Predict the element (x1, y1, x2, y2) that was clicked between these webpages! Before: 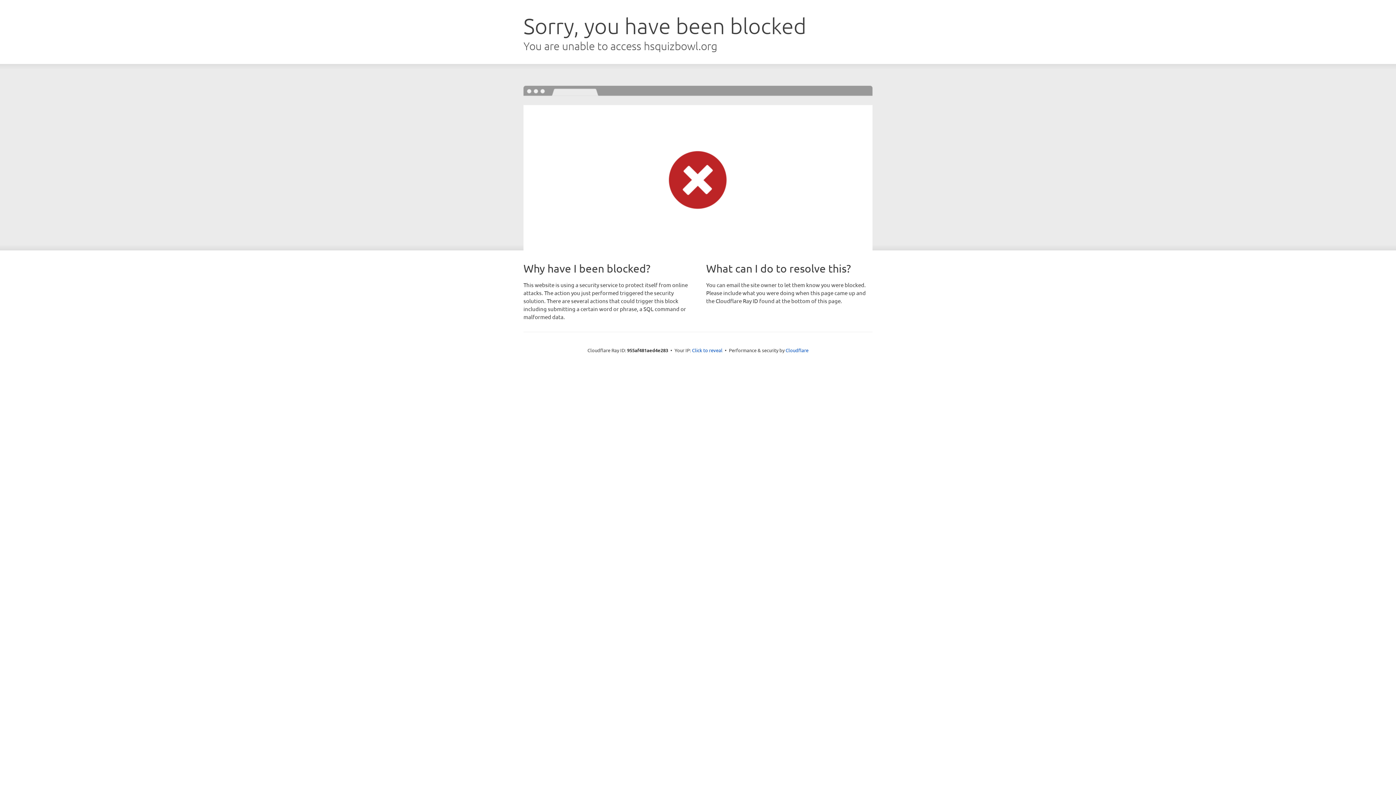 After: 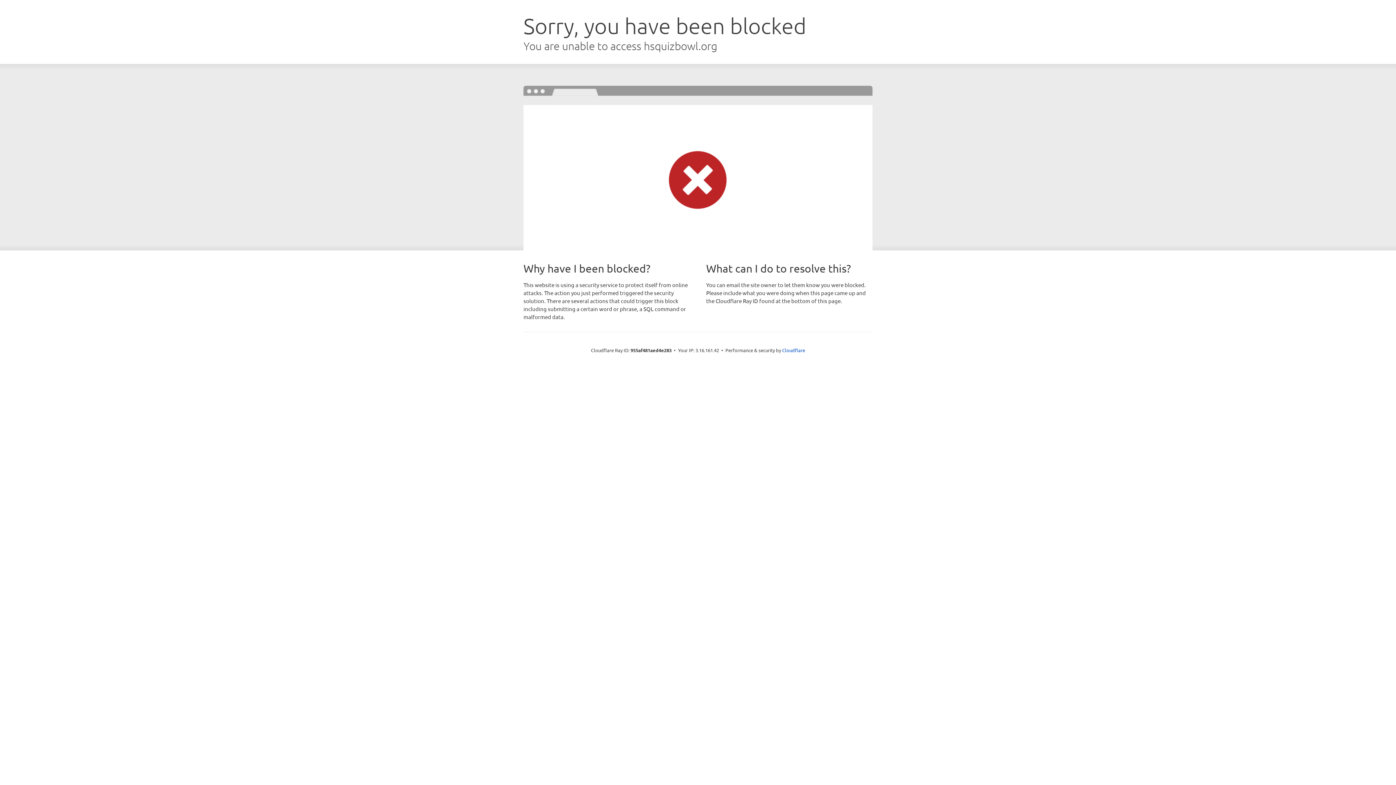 Action: bbox: (692, 346, 722, 353) label: Click to reveal